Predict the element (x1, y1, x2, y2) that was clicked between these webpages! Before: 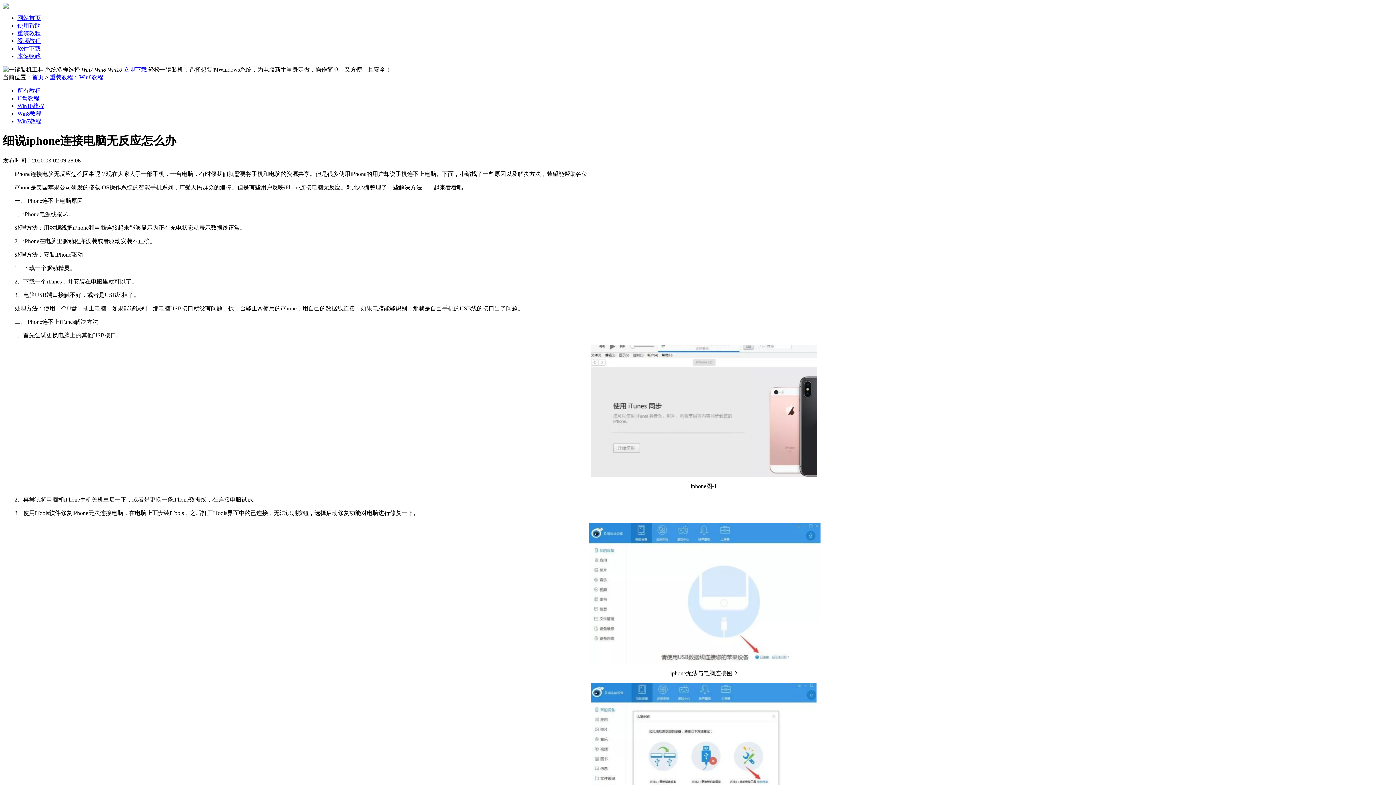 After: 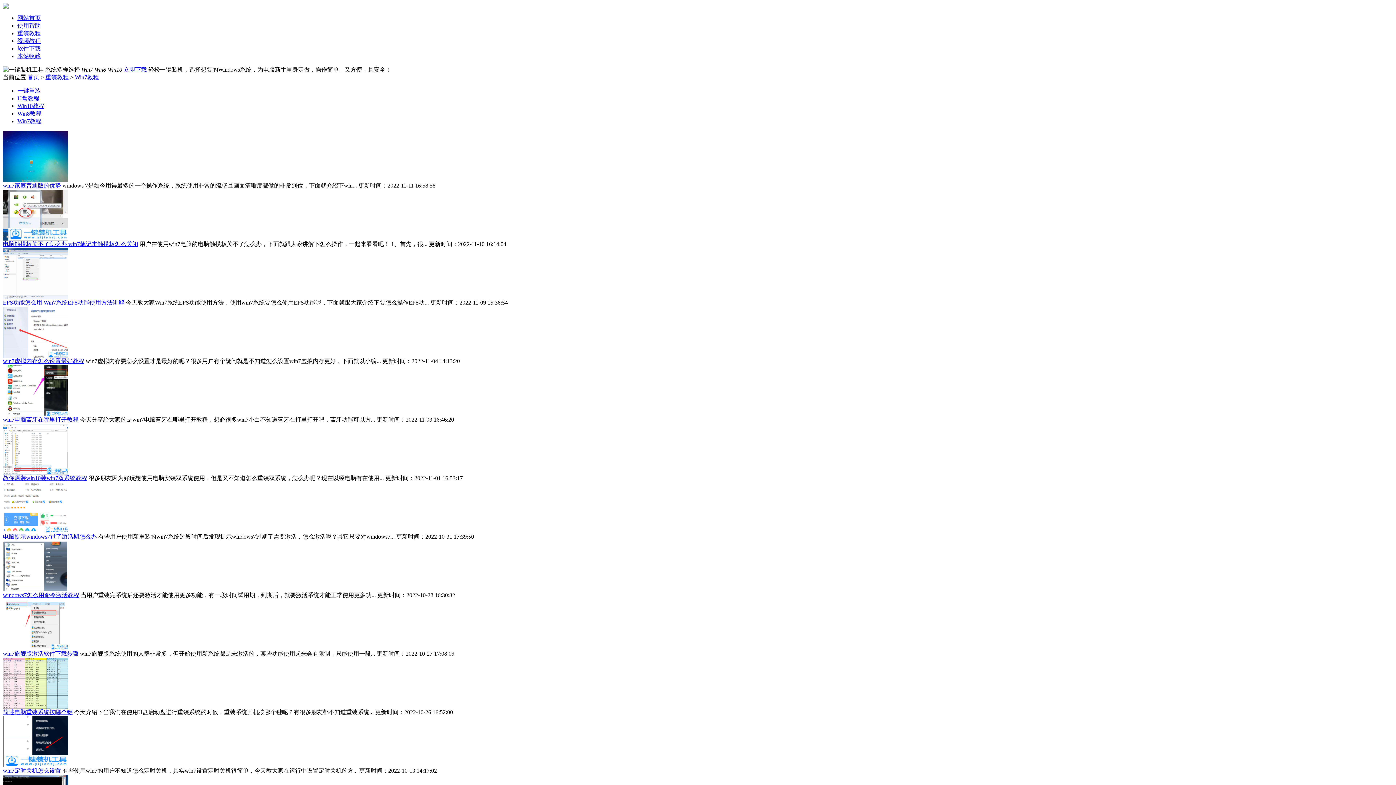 Action: label: Win7教程 bbox: (17, 118, 41, 124)